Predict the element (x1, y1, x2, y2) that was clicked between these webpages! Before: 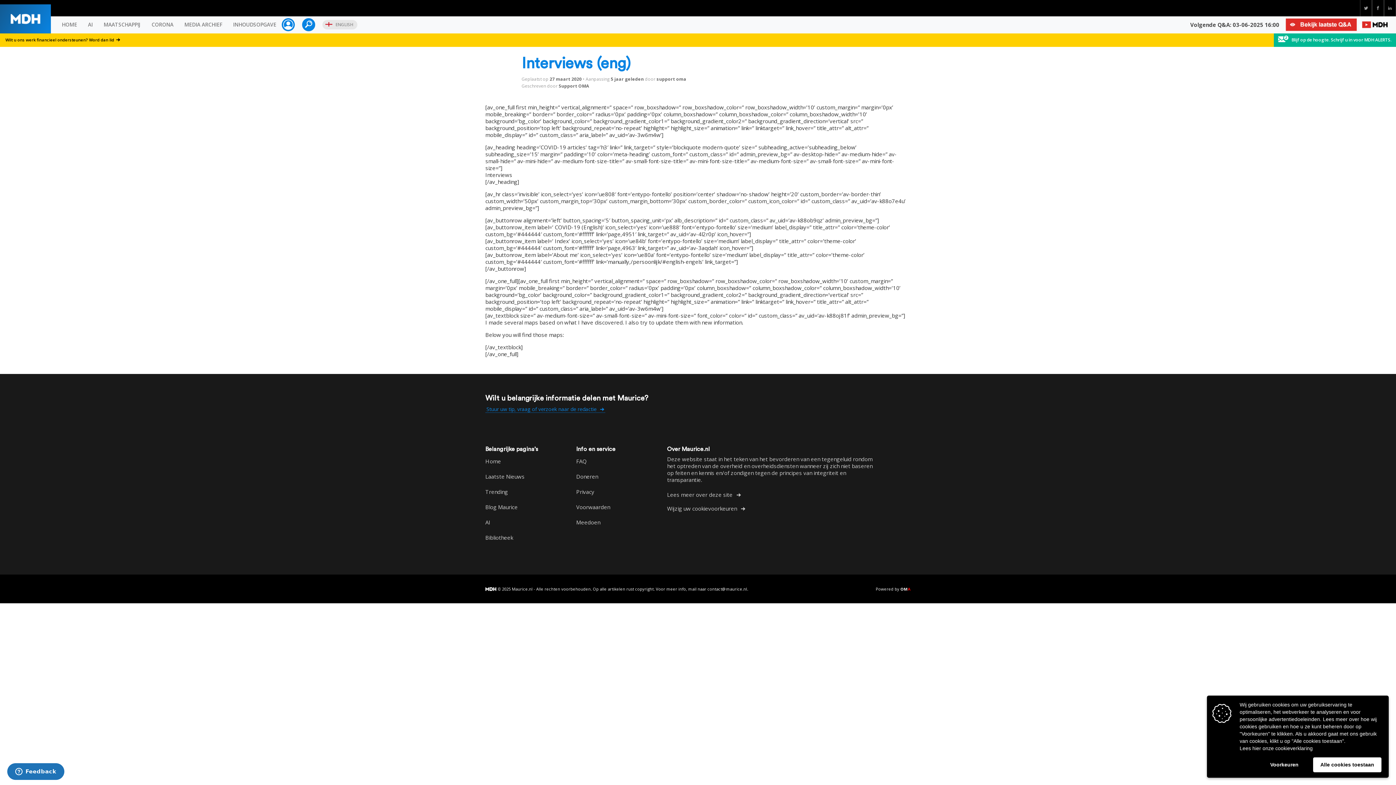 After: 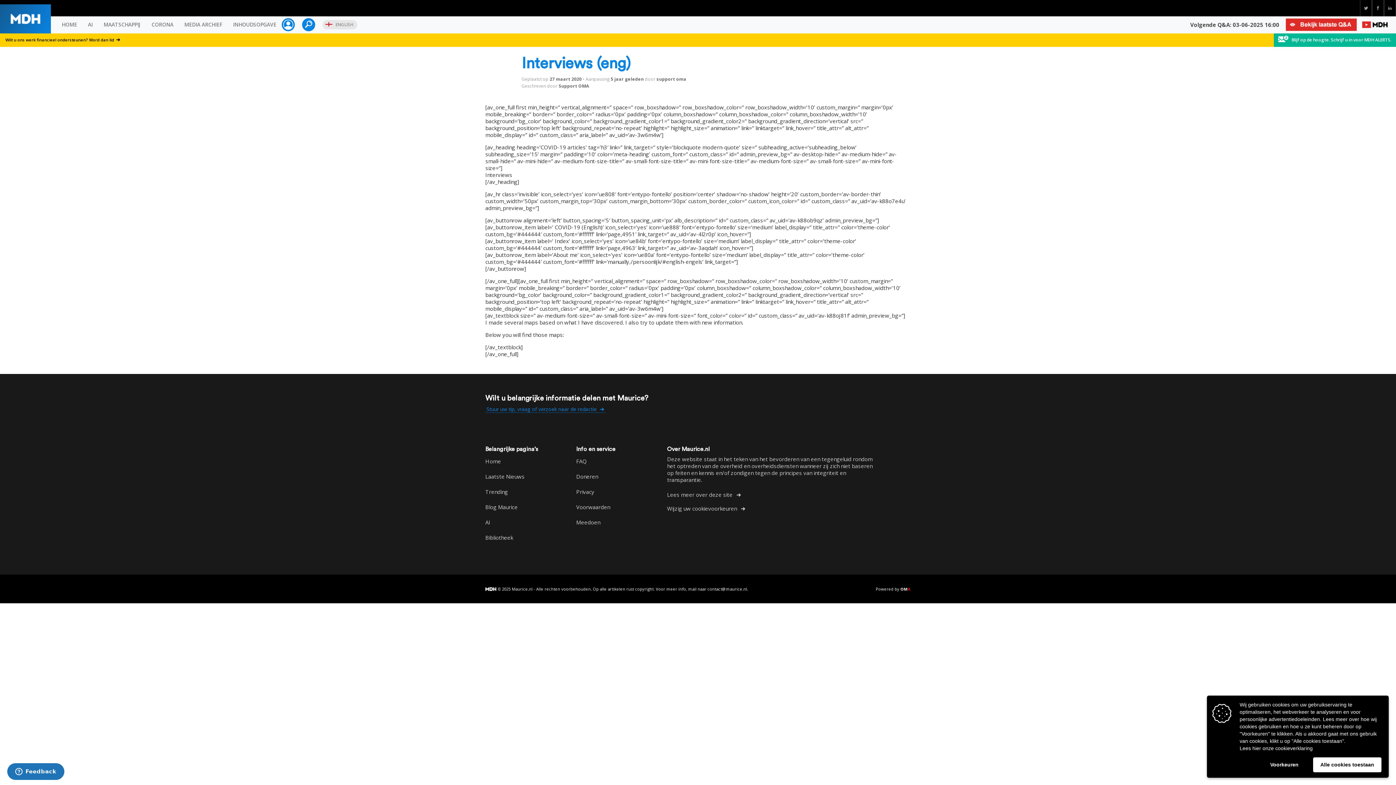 Action: bbox: (1359, 17, 1390, 31)